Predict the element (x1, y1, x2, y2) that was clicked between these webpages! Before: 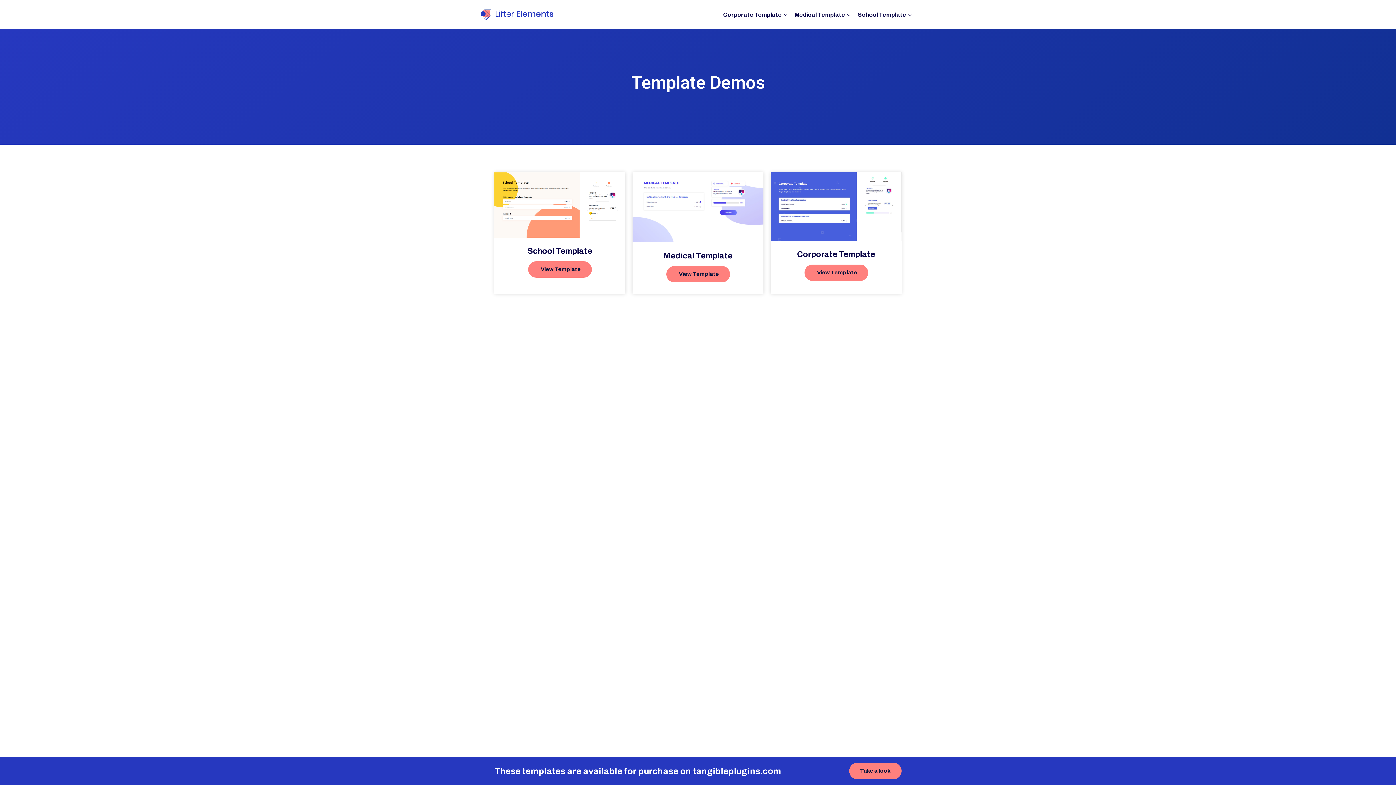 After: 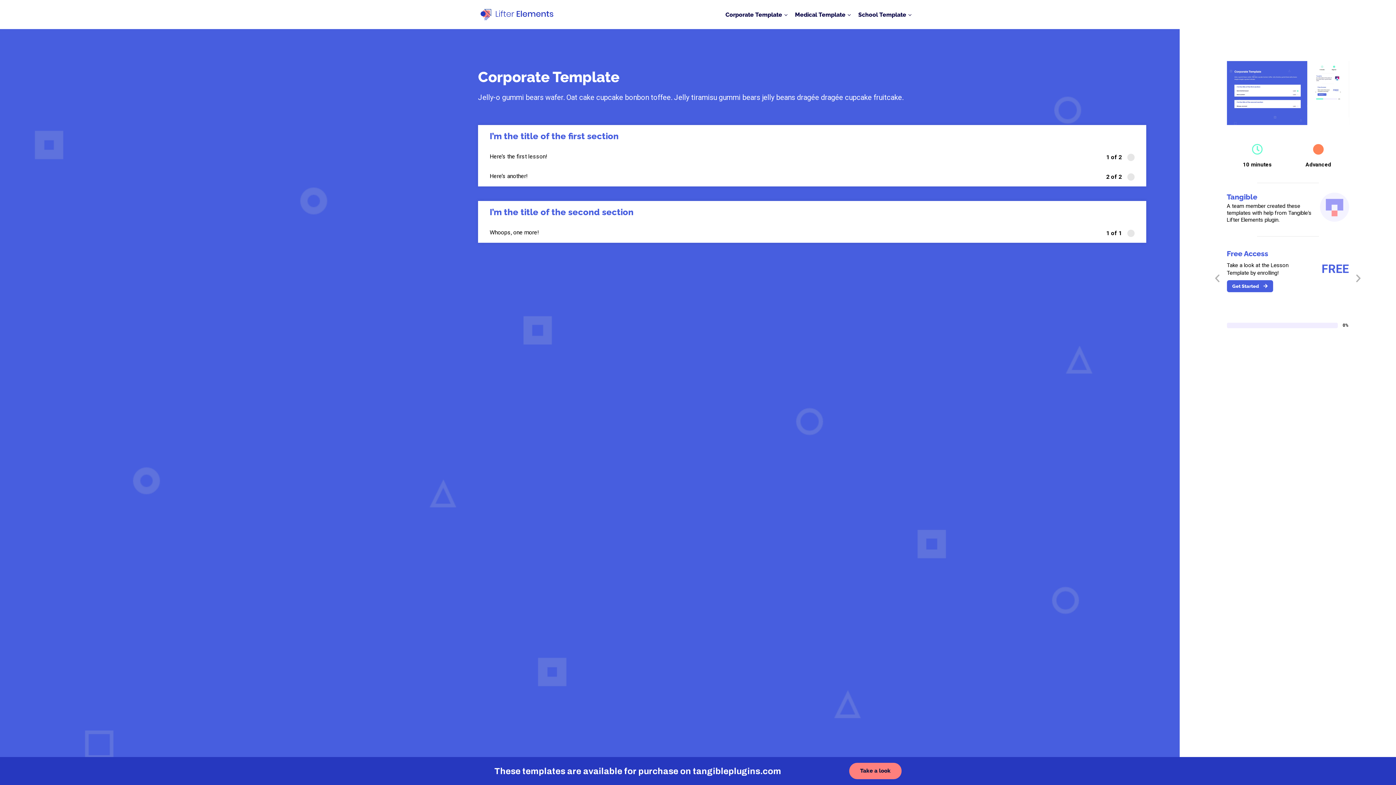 Action: label: Corporate Template bbox: (782, 248, 890, 260)